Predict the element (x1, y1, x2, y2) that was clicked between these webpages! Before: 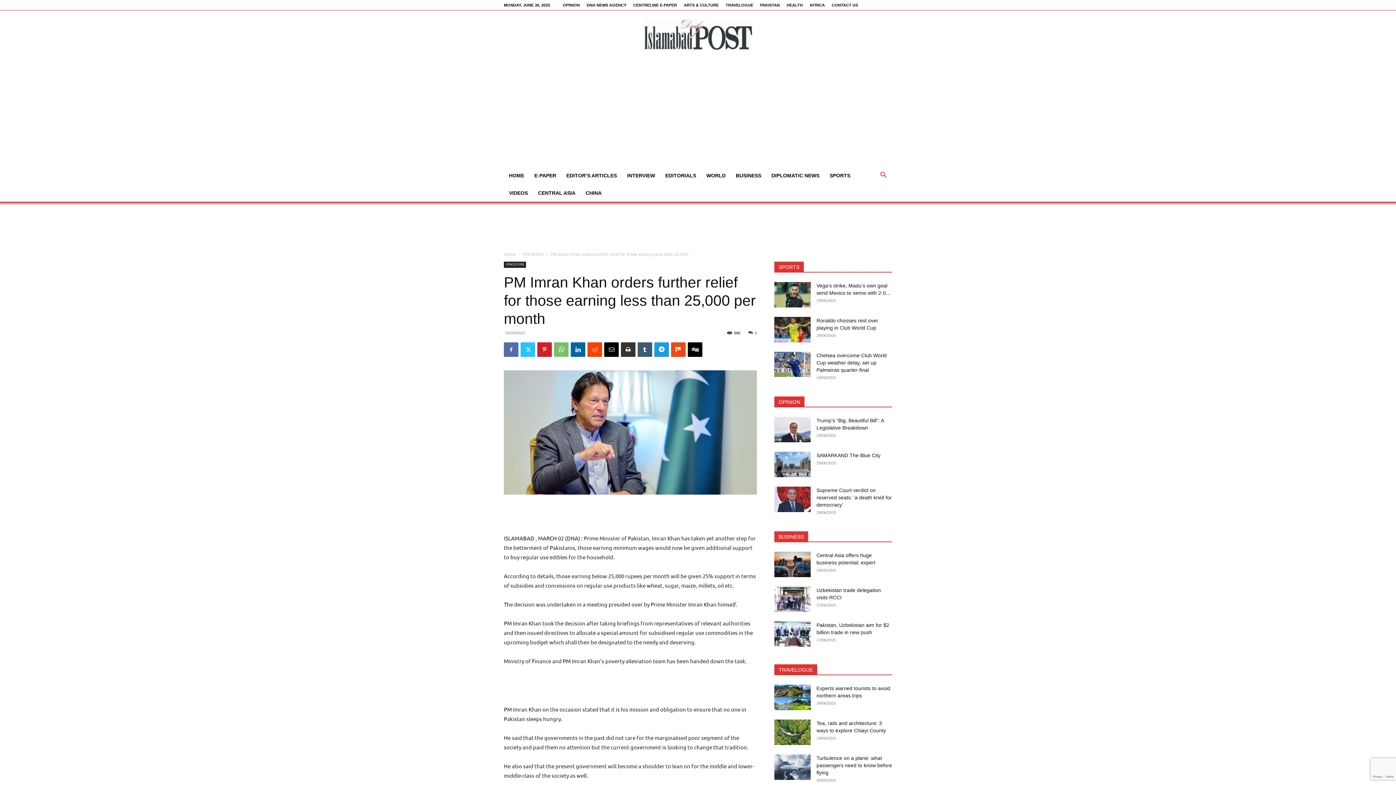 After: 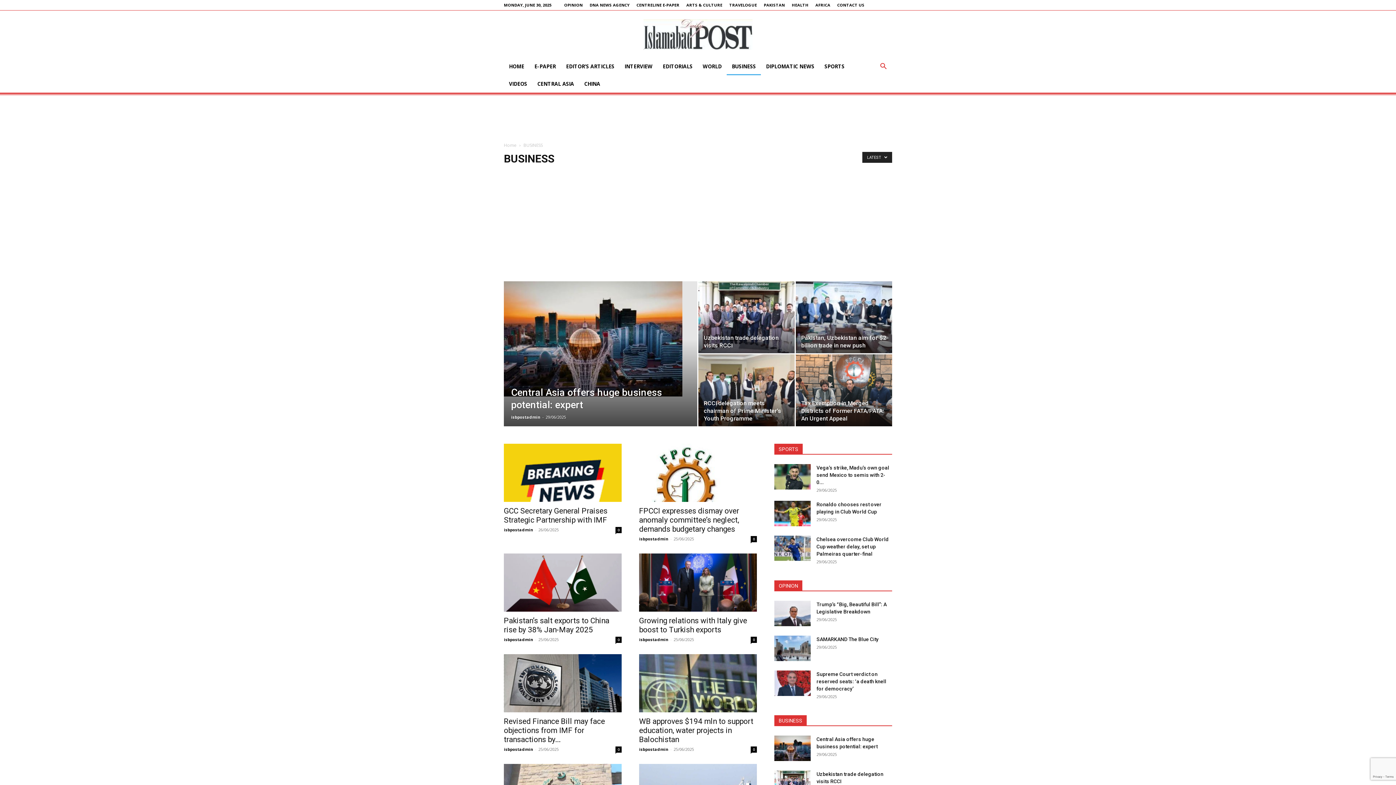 Action: label: BUSINESS bbox: (730, 166, 766, 184)